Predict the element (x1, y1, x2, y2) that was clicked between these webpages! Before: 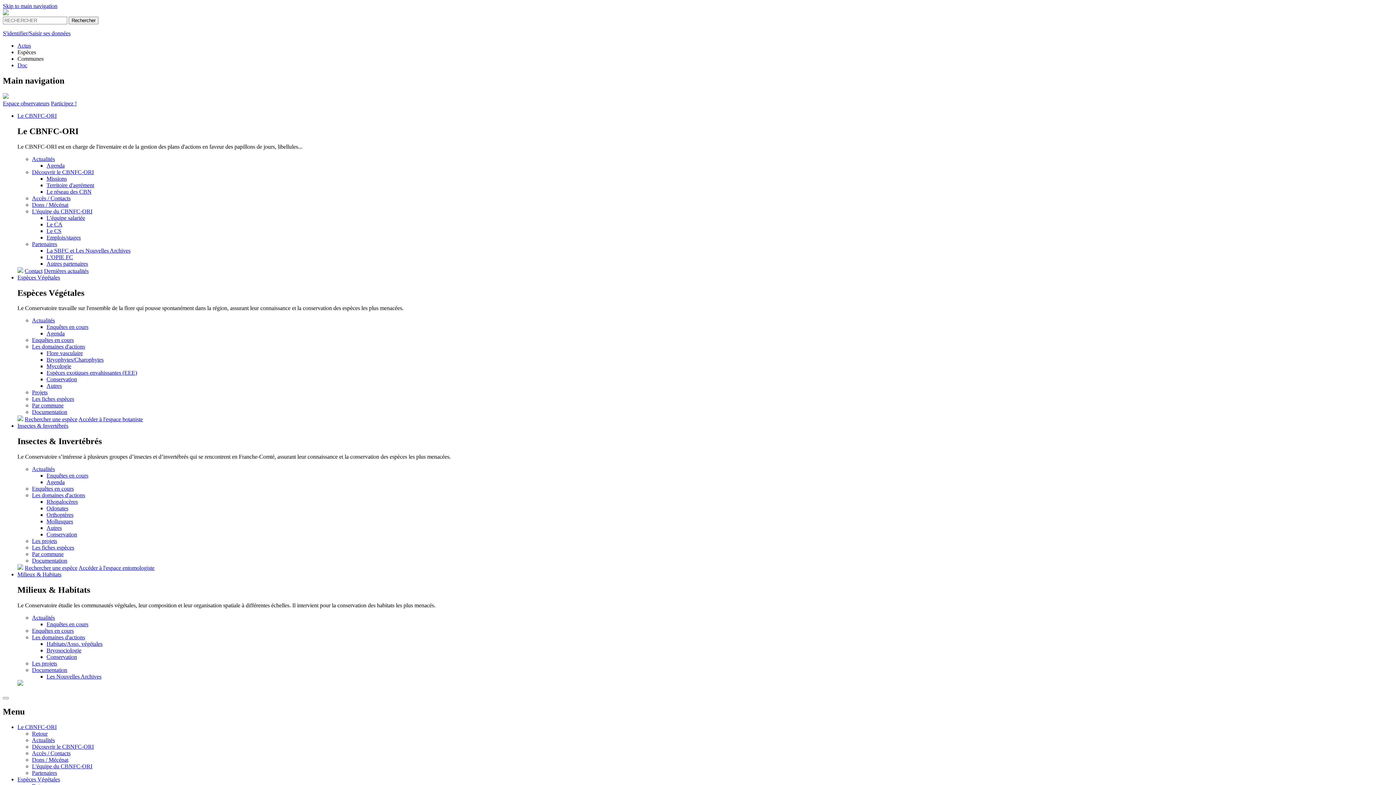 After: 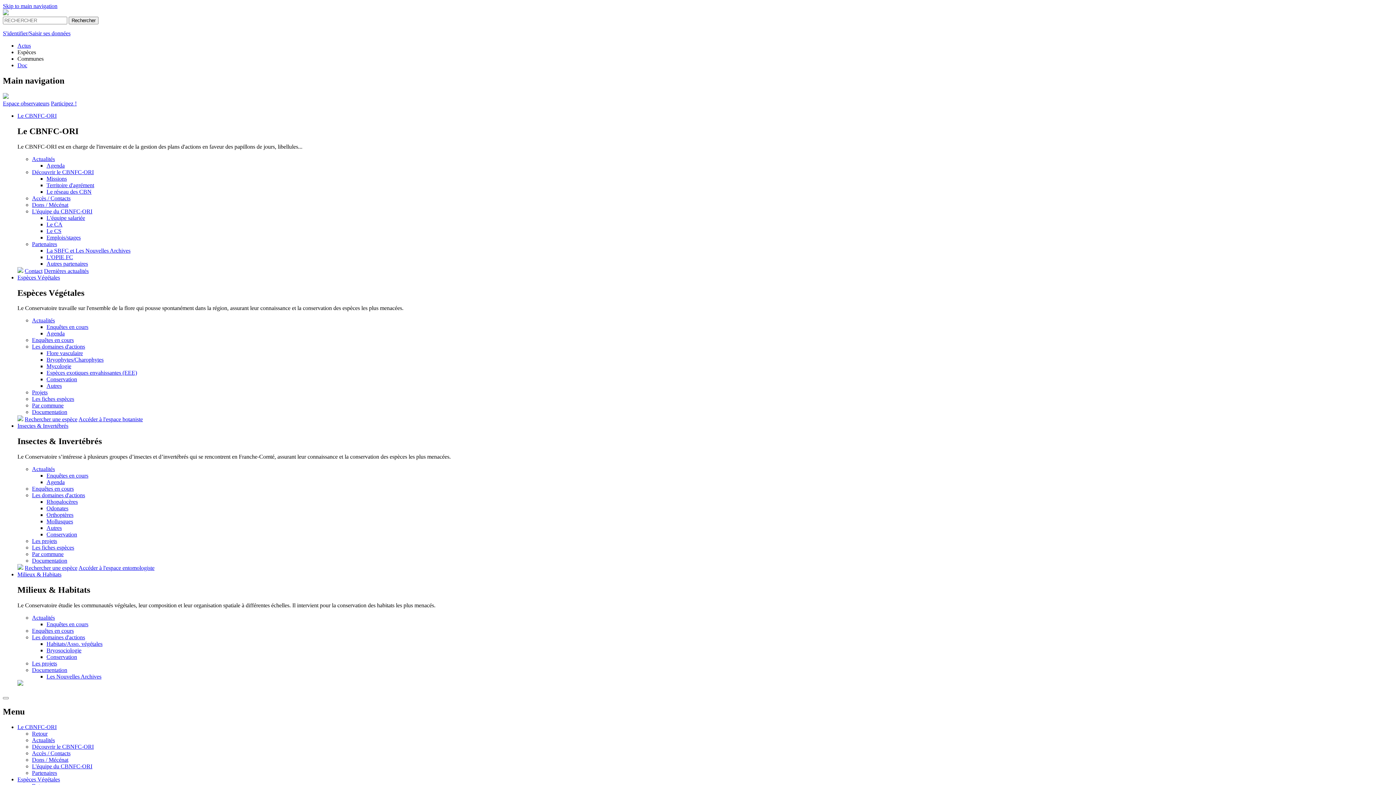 Action: bbox: (32, 492, 85, 498) label: Les domaines d'actions